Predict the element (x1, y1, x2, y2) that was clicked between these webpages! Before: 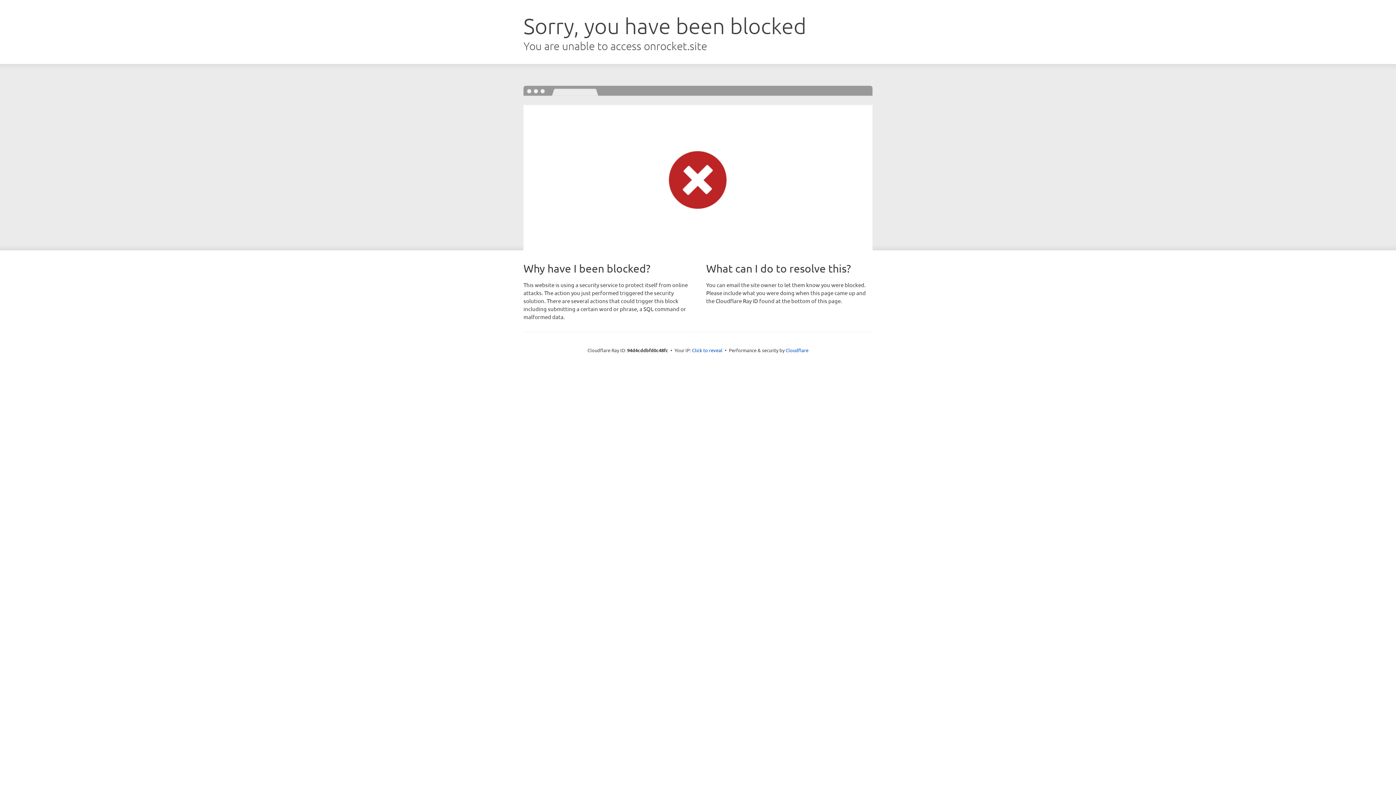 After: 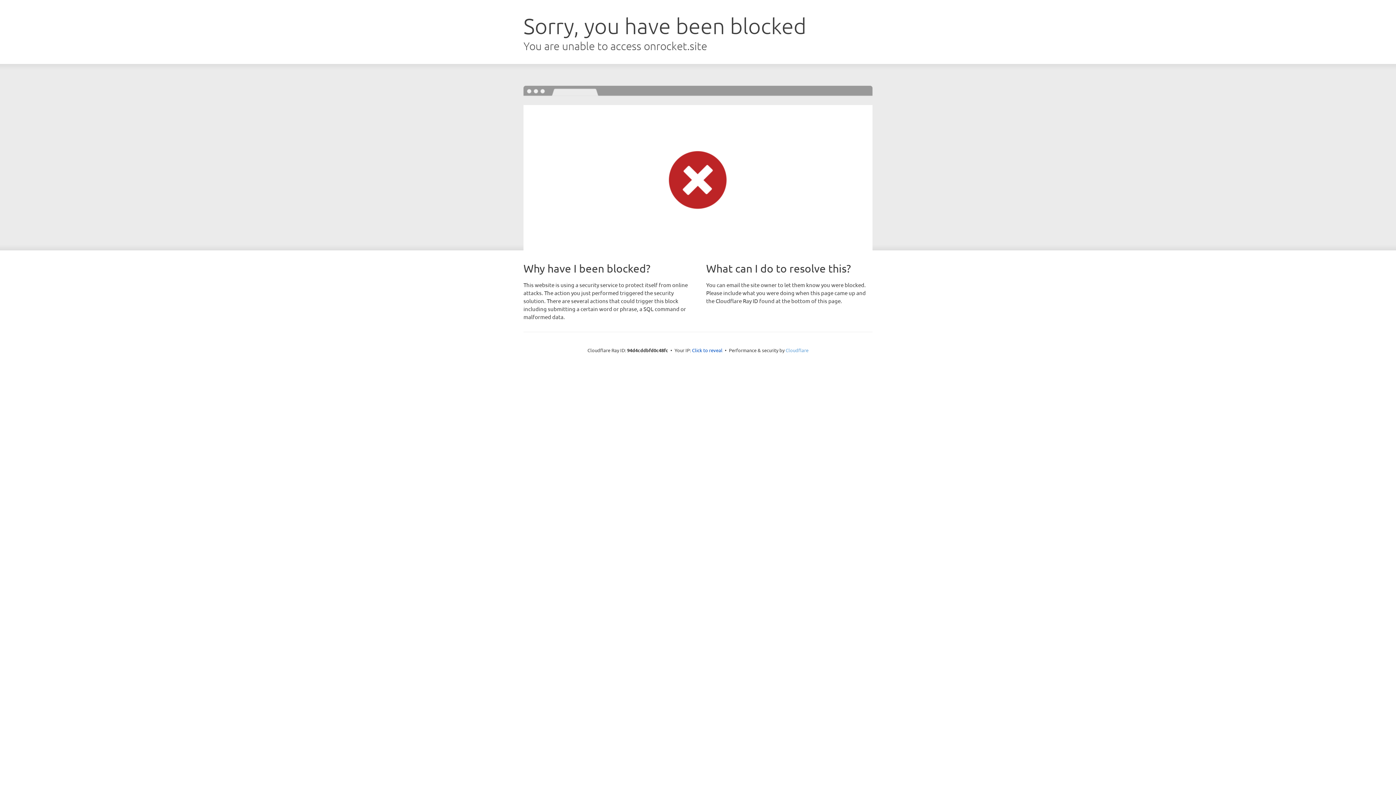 Action: bbox: (785, 347, 808, 353) label: Cloudflare